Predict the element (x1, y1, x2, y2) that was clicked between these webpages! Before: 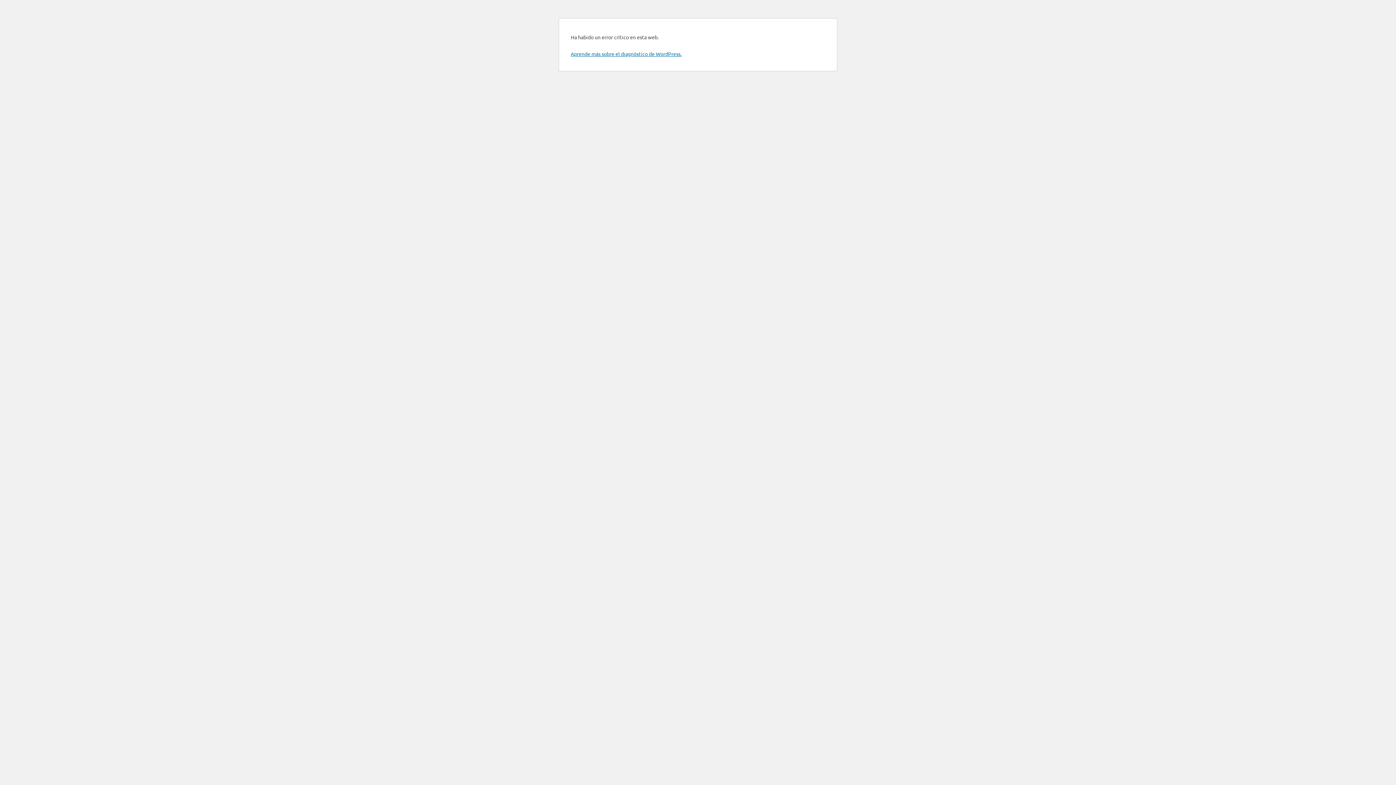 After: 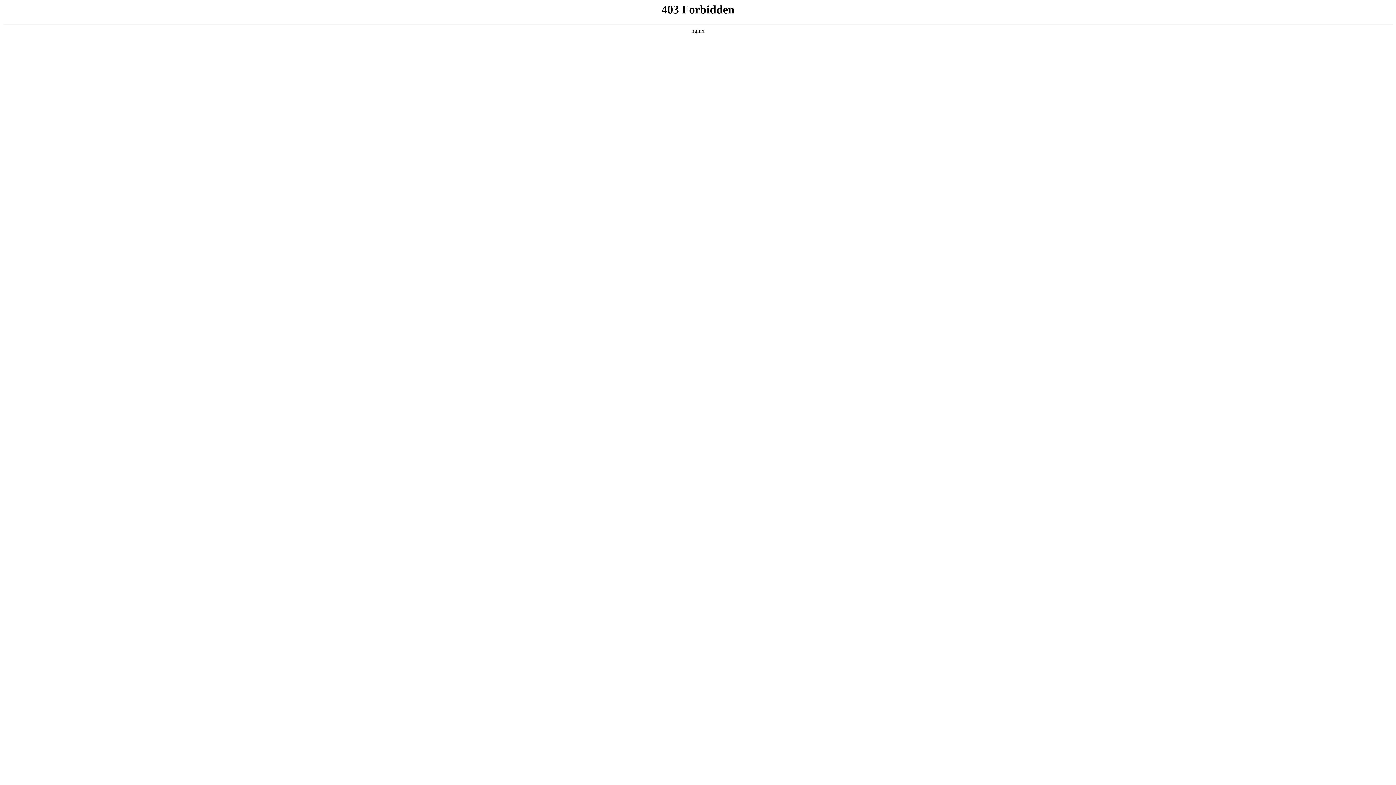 Action: bbox: (570, 50, 681, 57) label: Aprende más sobre el diagnóstico de WordPress.